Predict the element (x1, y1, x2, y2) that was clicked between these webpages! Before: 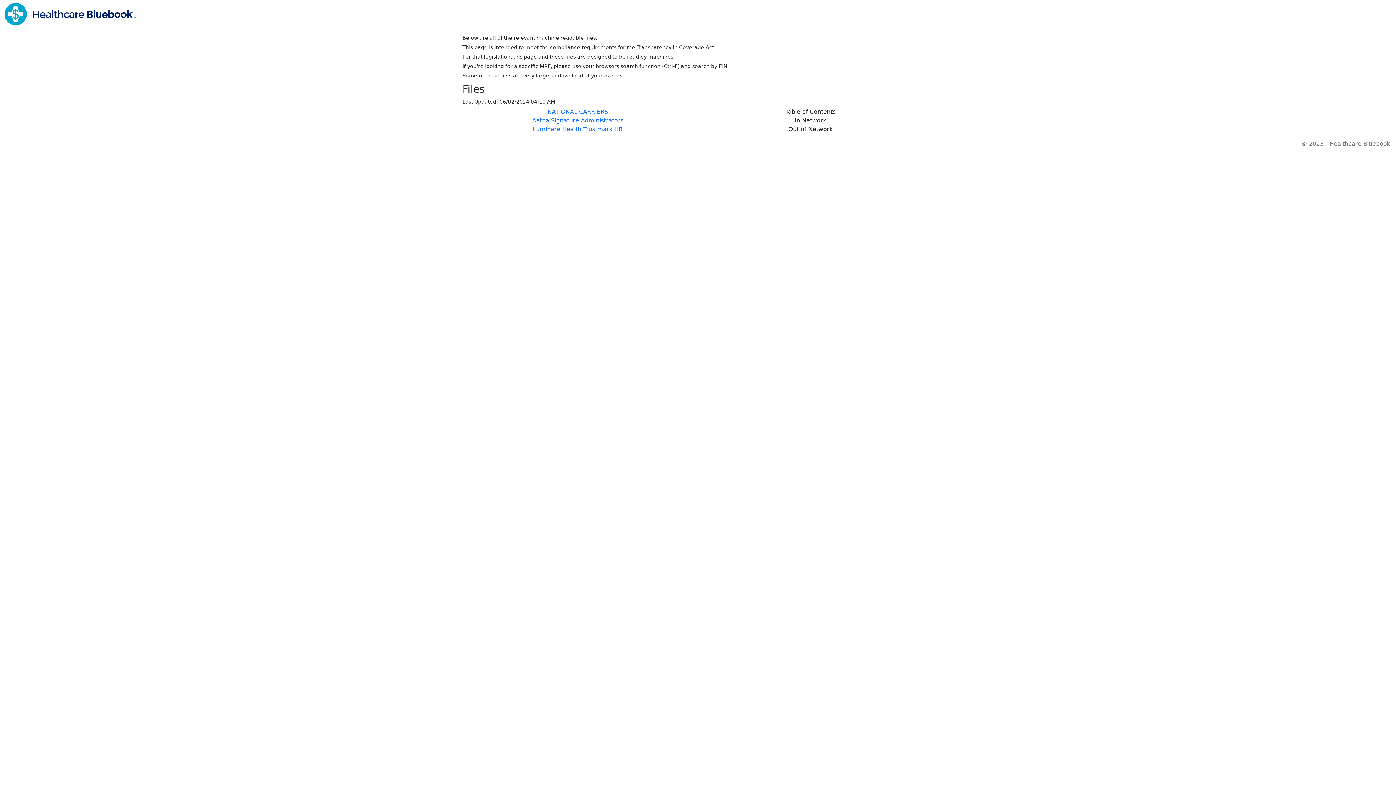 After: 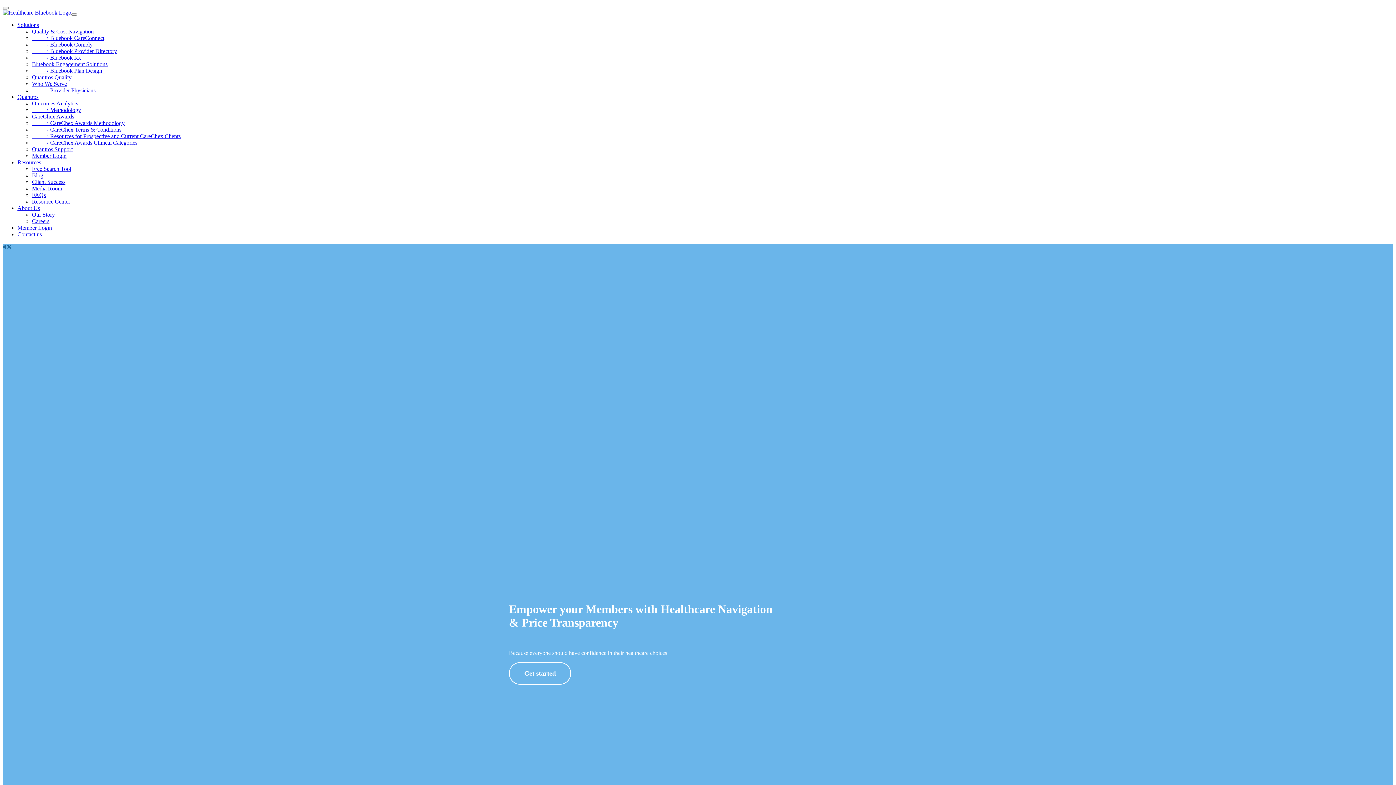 Action: bbox: (4, 10, 135, 17)